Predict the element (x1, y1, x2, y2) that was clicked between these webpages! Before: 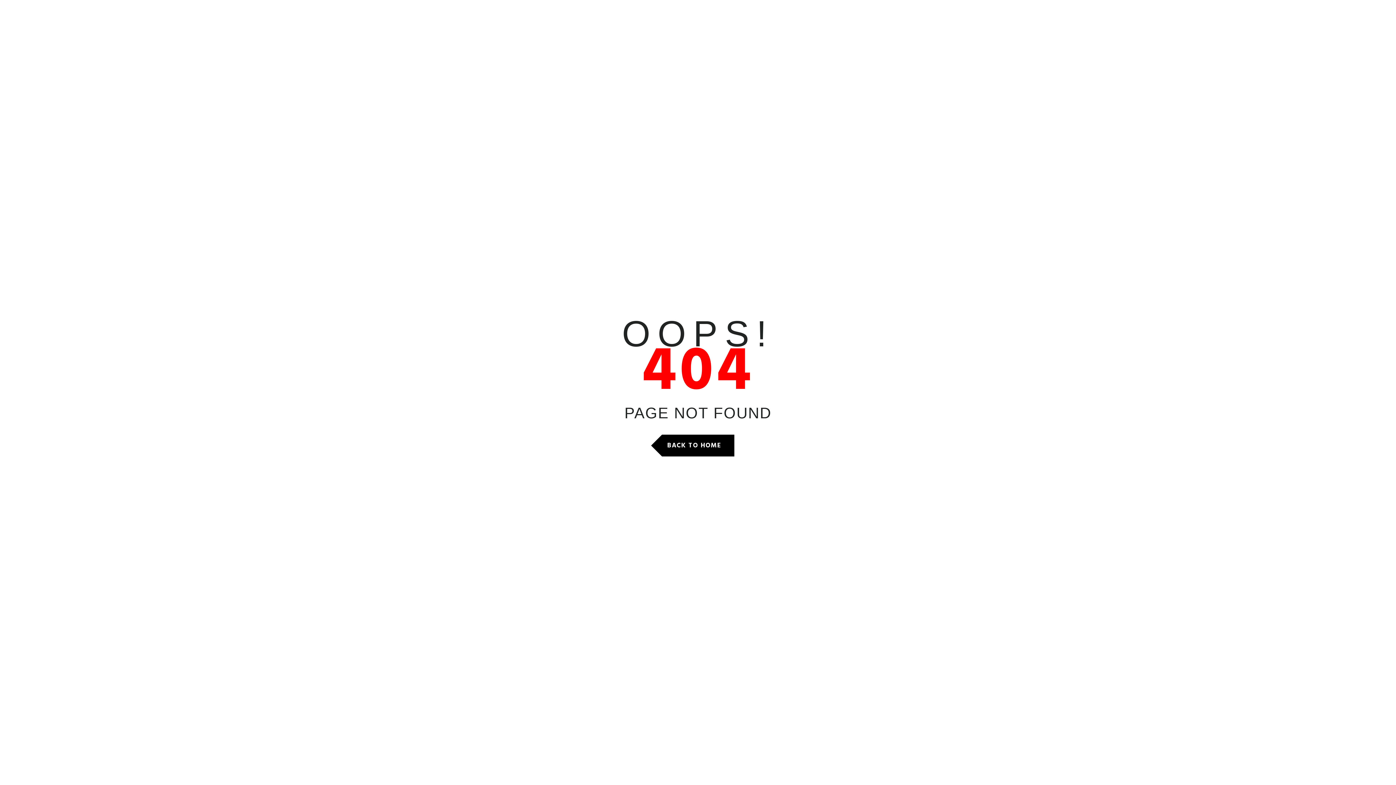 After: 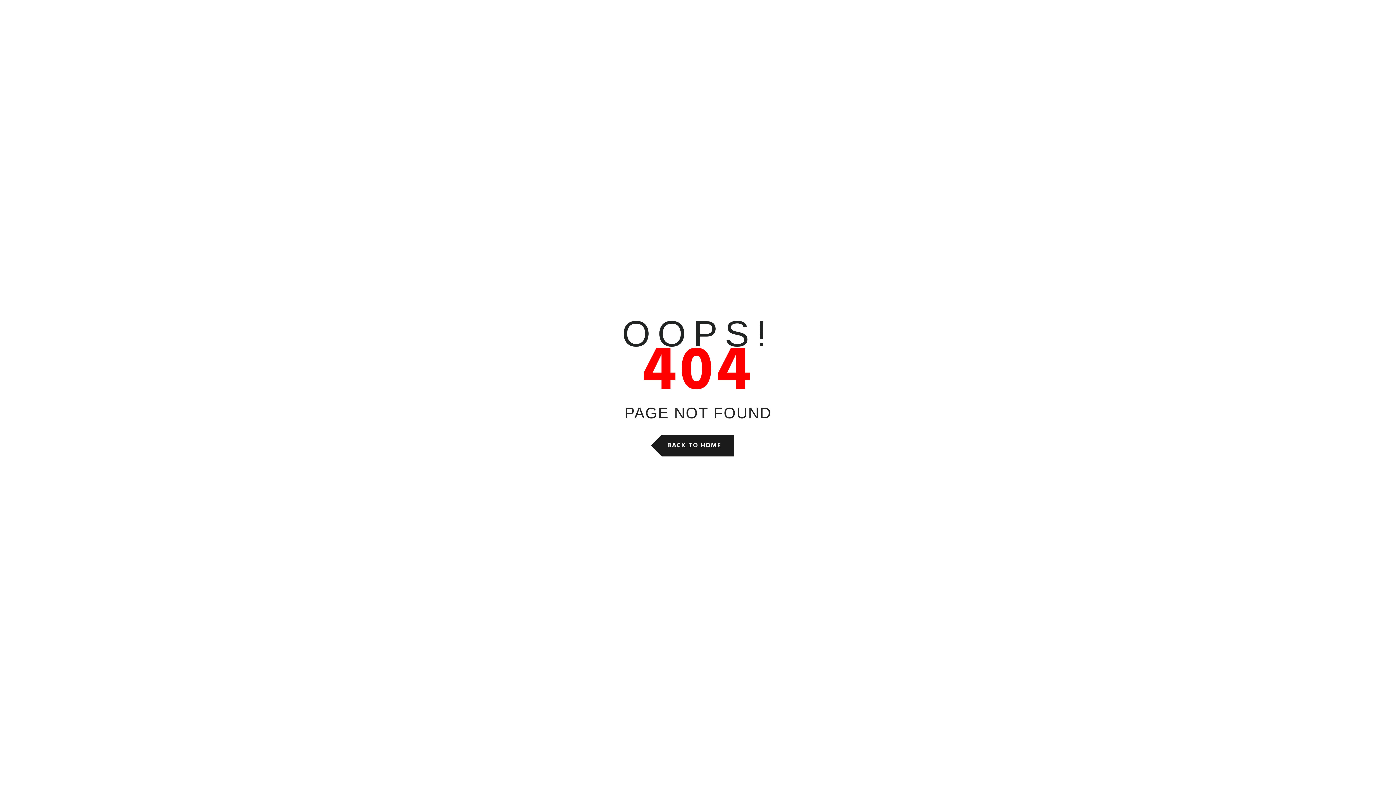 Action: label: BACK TO HOME bbox: (662, 434, 734, 456)